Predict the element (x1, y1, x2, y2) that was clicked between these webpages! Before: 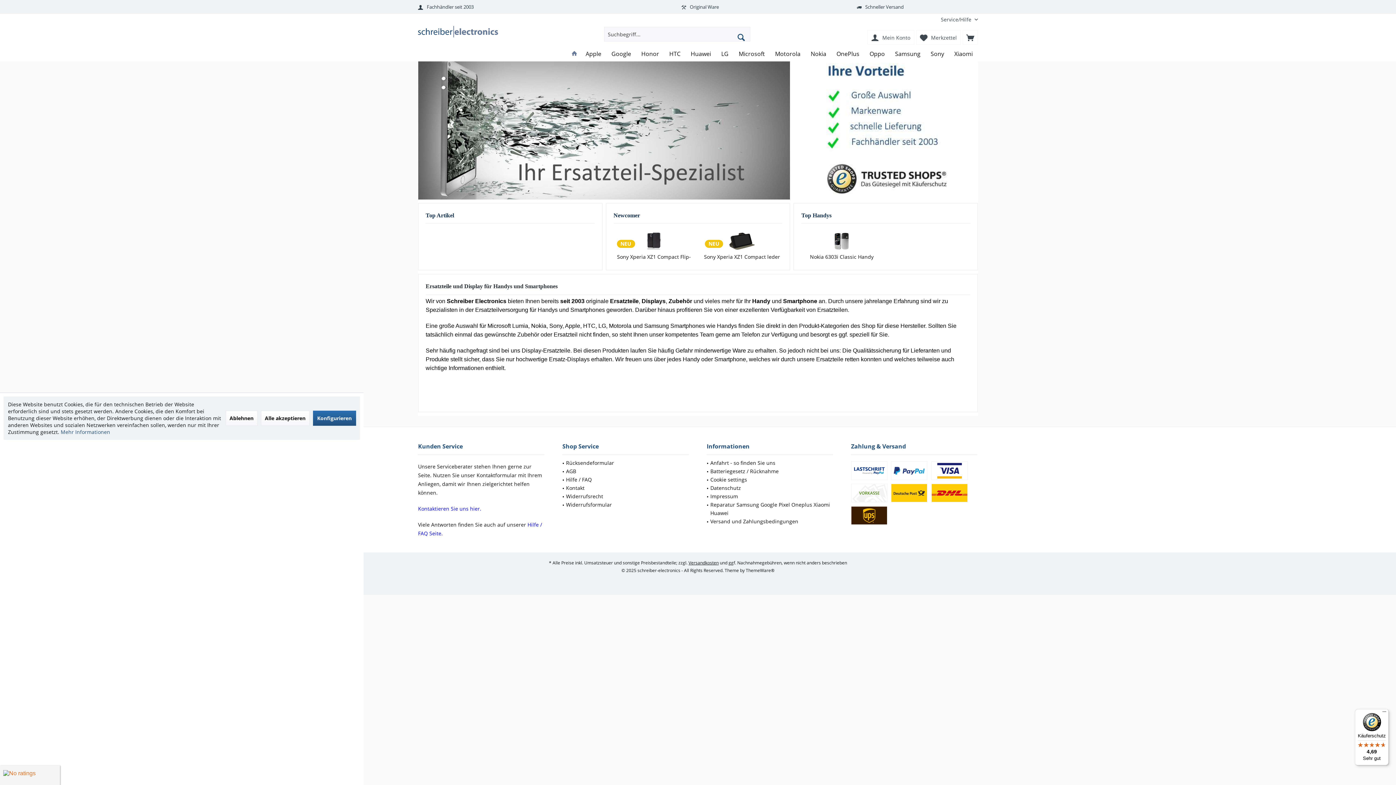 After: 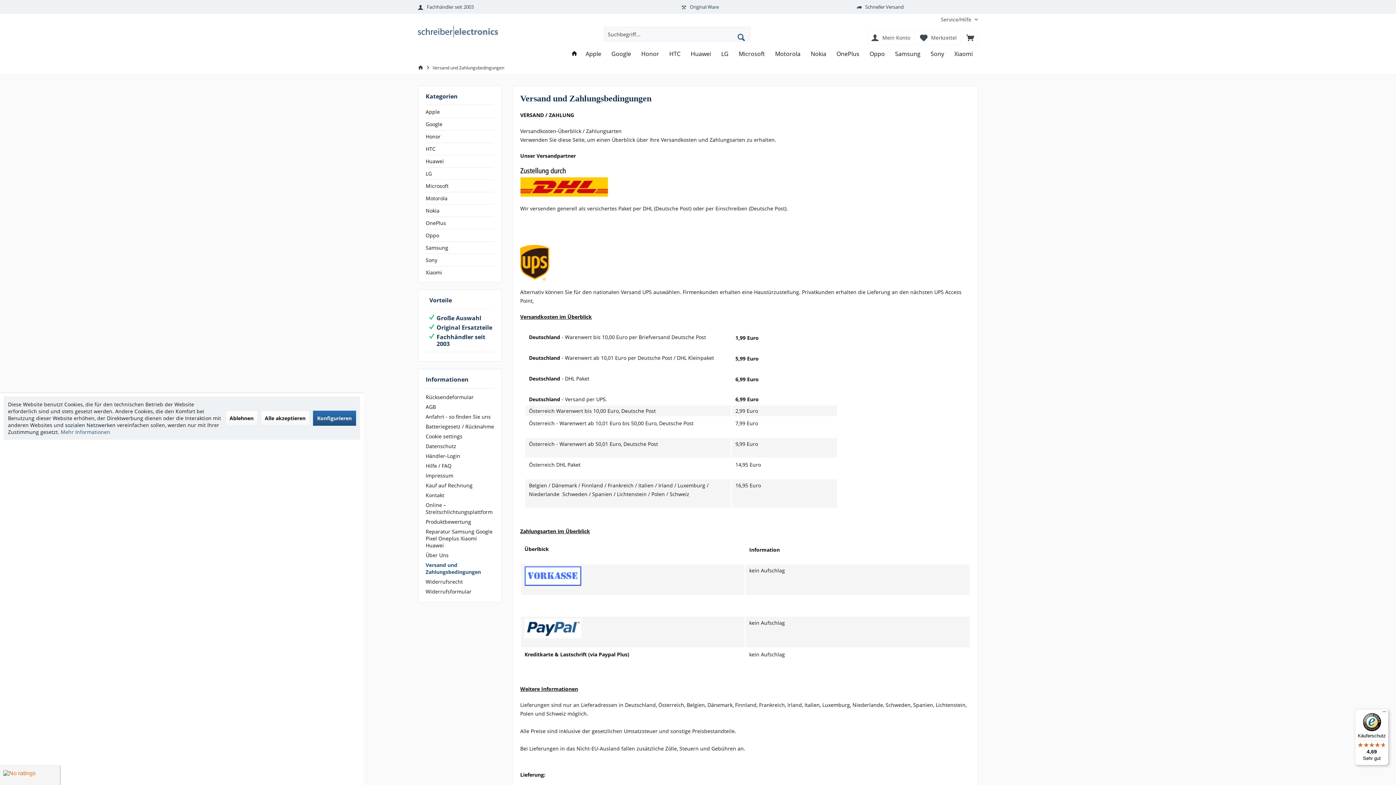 Action: label: Versand und Zahlungsbedingungen bbox: (710, 517, 833, 525)